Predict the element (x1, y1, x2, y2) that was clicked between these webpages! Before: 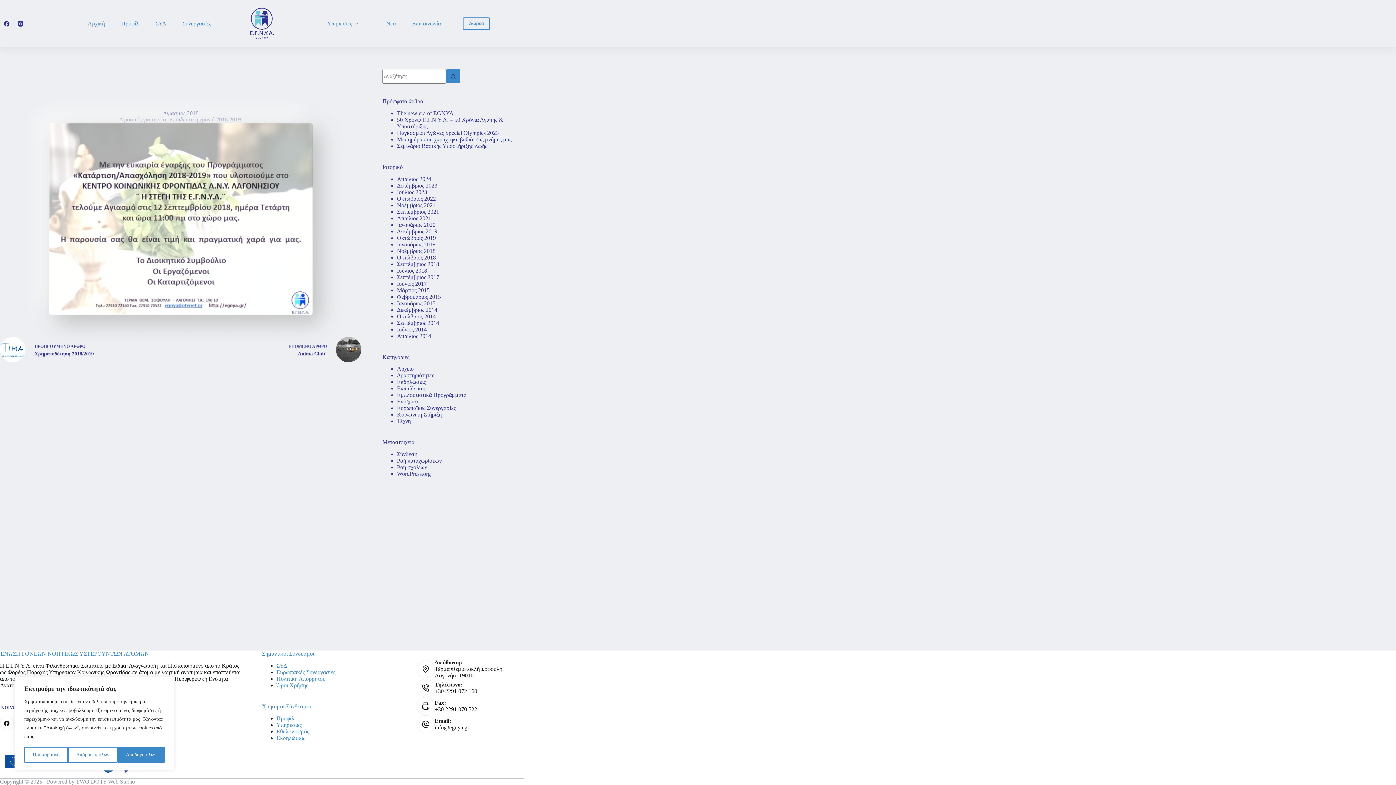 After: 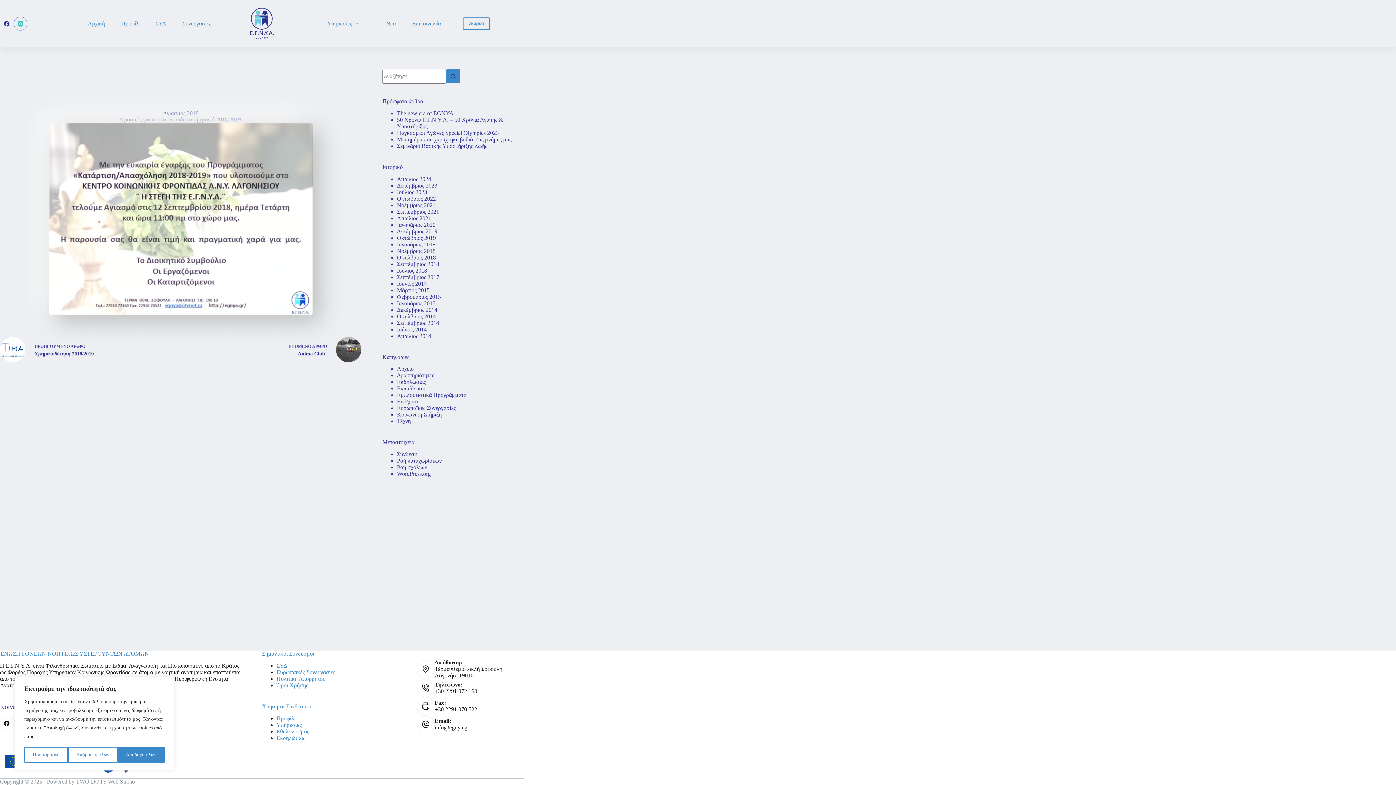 Action: bbox: (13, 16, 27, 30) label: Instagram